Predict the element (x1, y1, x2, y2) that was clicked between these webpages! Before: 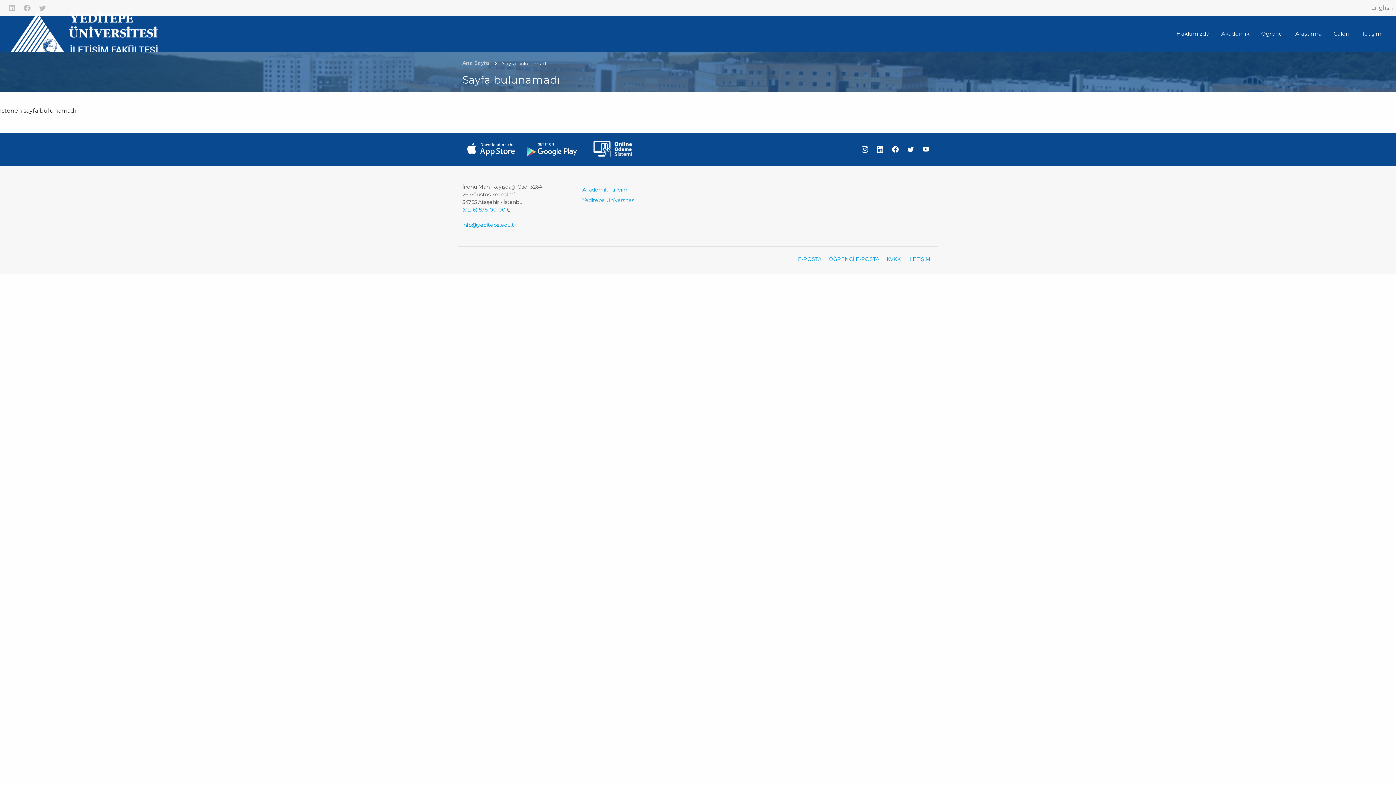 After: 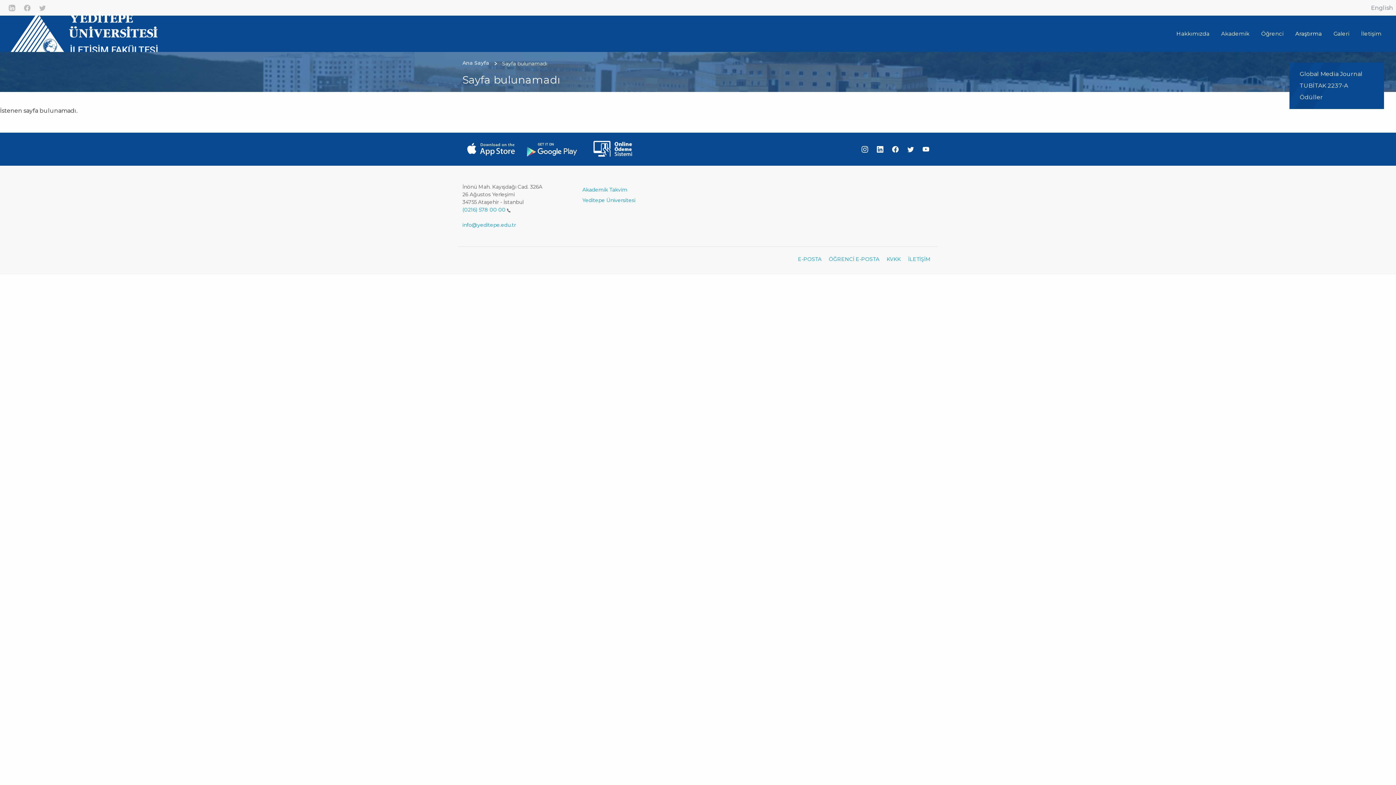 Action: label: Araştırma bbox: (1289, 26, 1328, 40)